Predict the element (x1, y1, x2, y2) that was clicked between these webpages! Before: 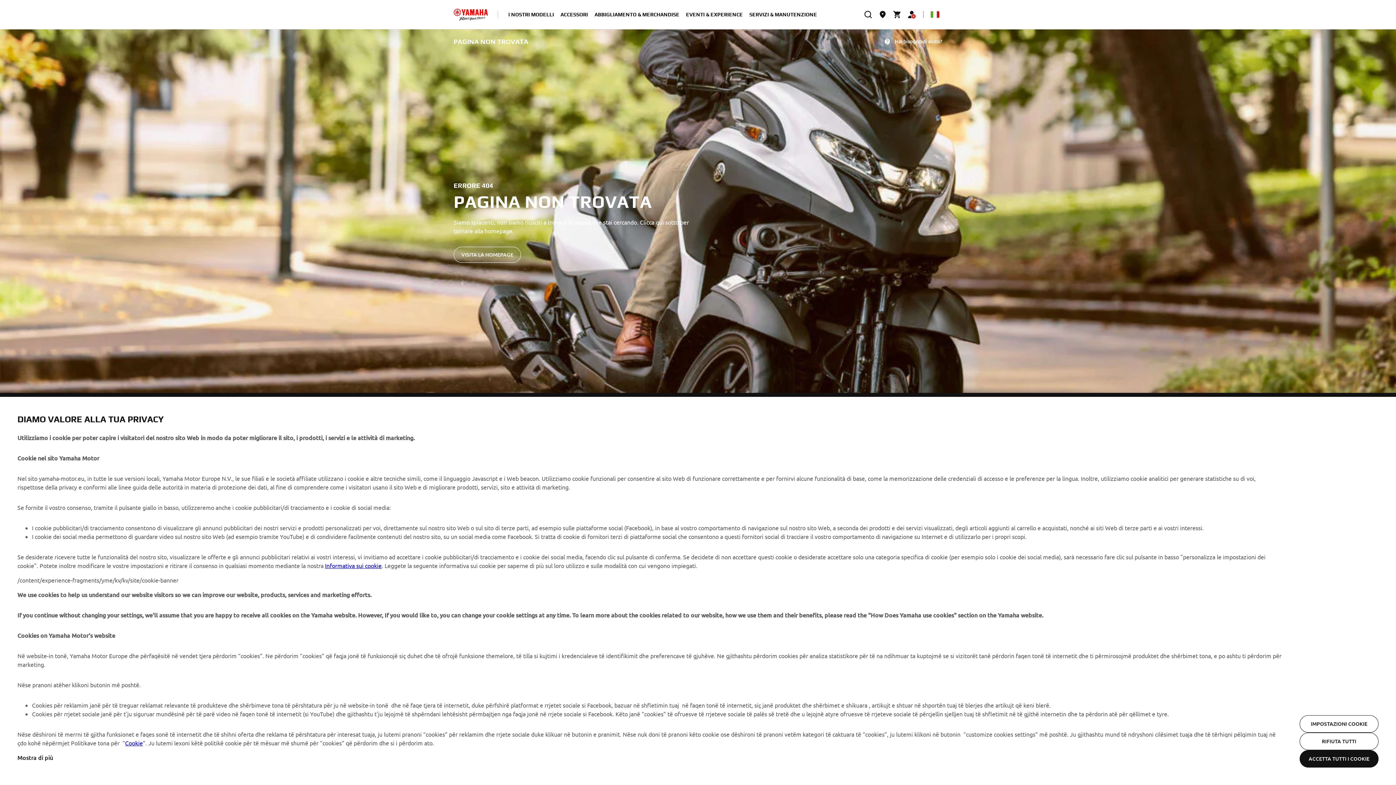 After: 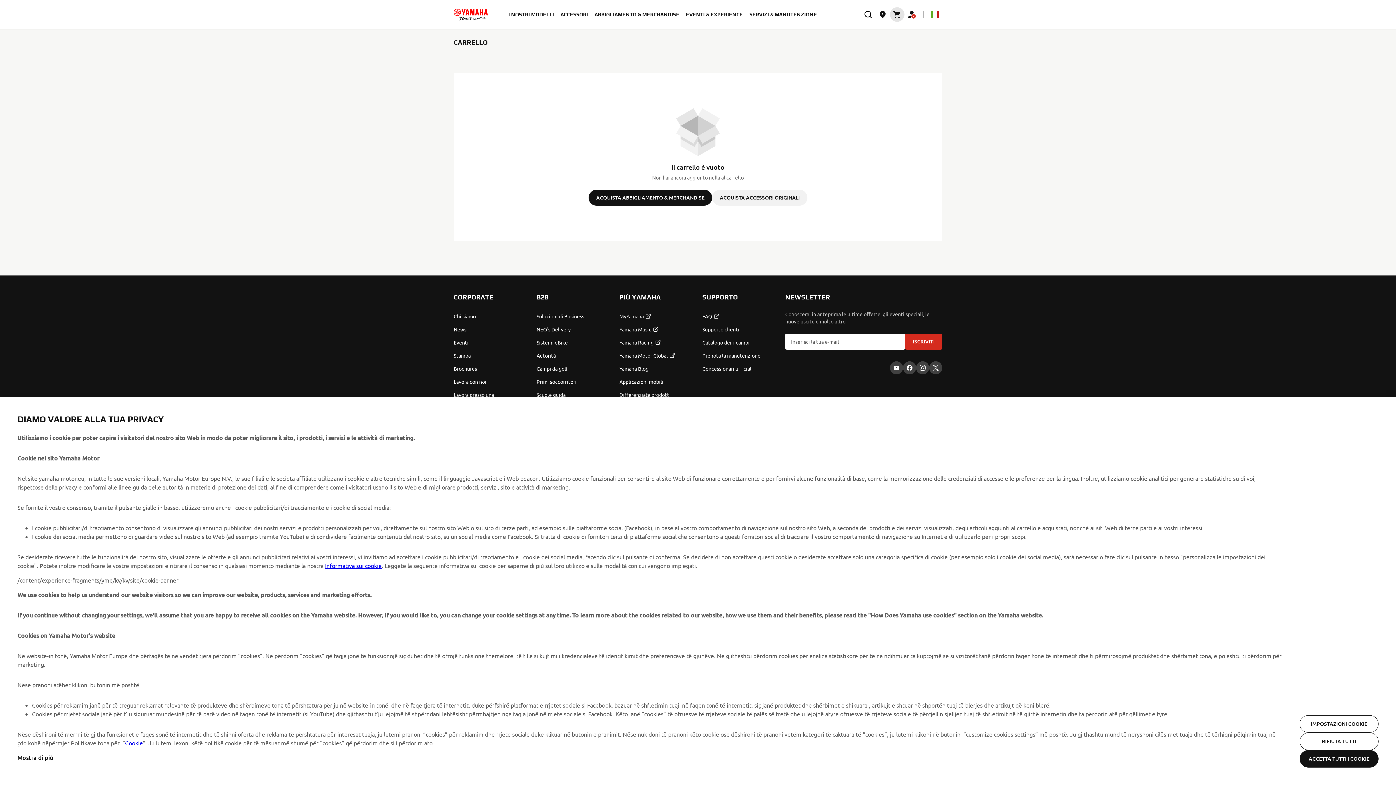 Action: label: Cart page bbox: (893, 10, 901, 18)